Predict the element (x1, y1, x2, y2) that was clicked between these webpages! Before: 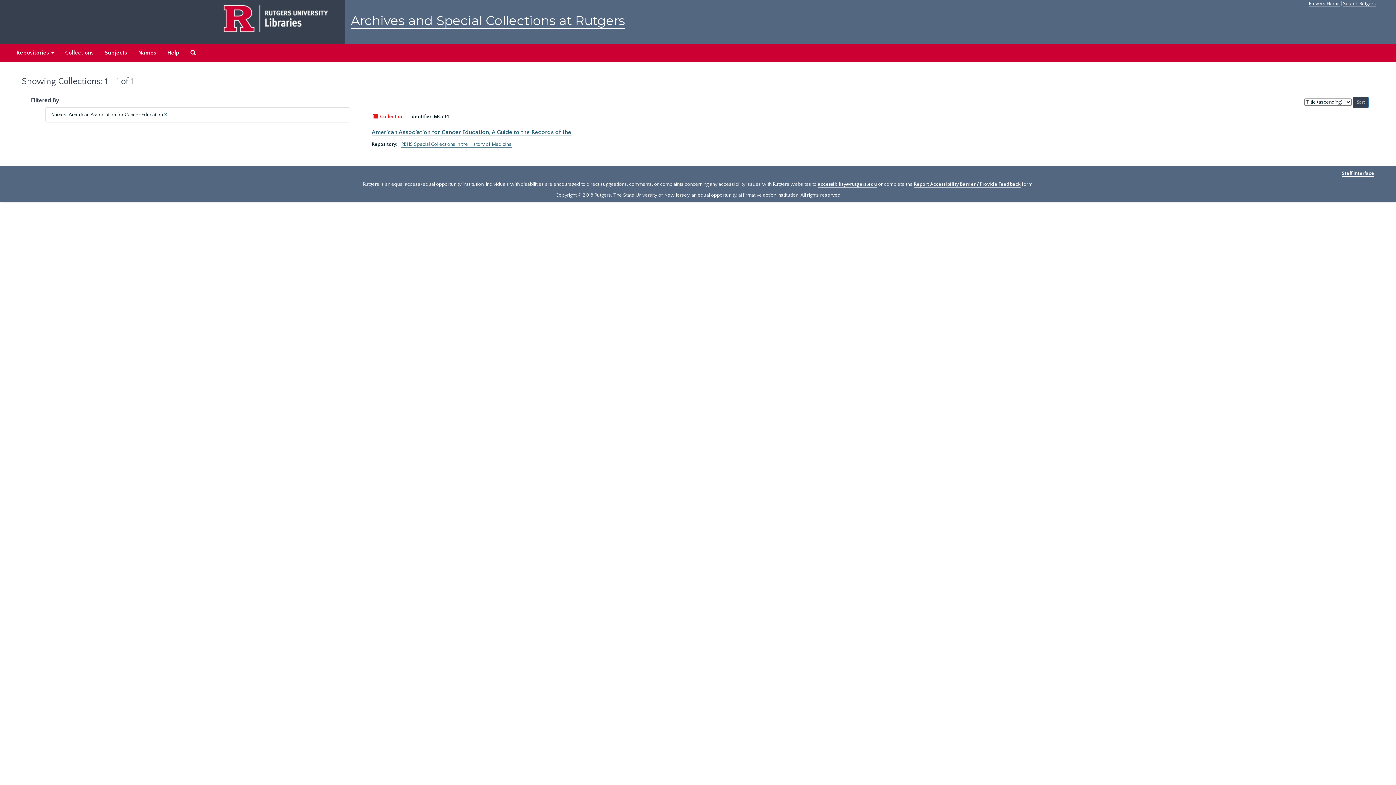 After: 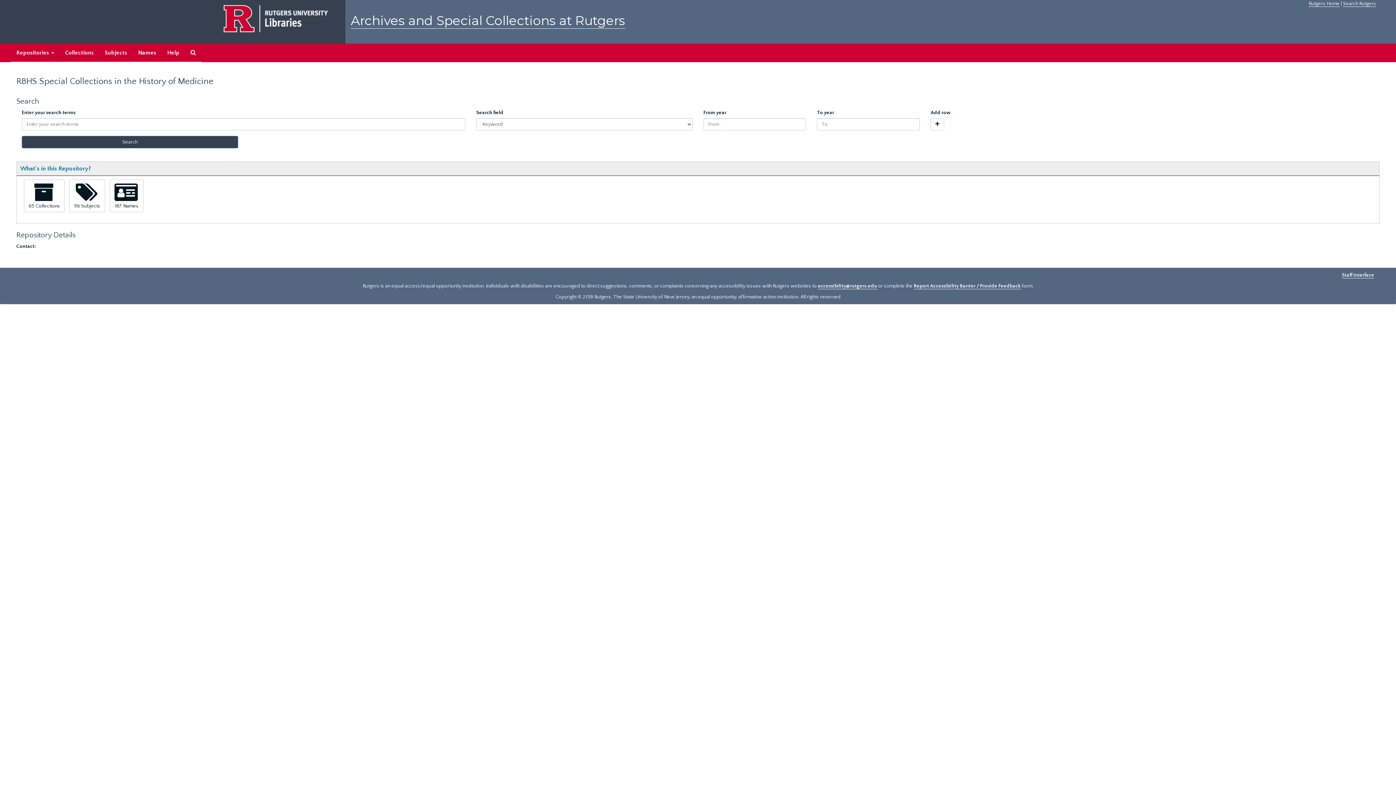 Action: label: RBHS Special Collections in the History of Medicine bbox: (401, 141, 511, 147)